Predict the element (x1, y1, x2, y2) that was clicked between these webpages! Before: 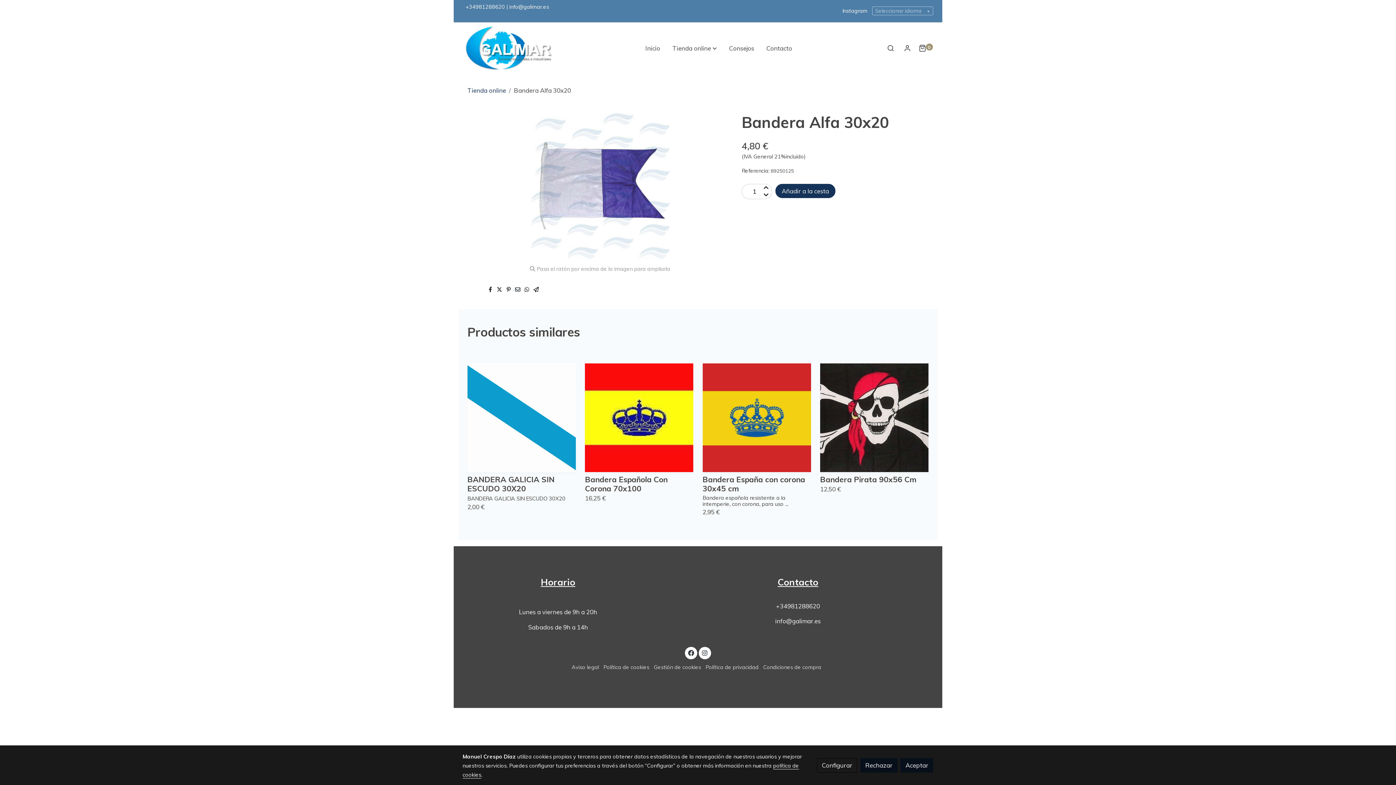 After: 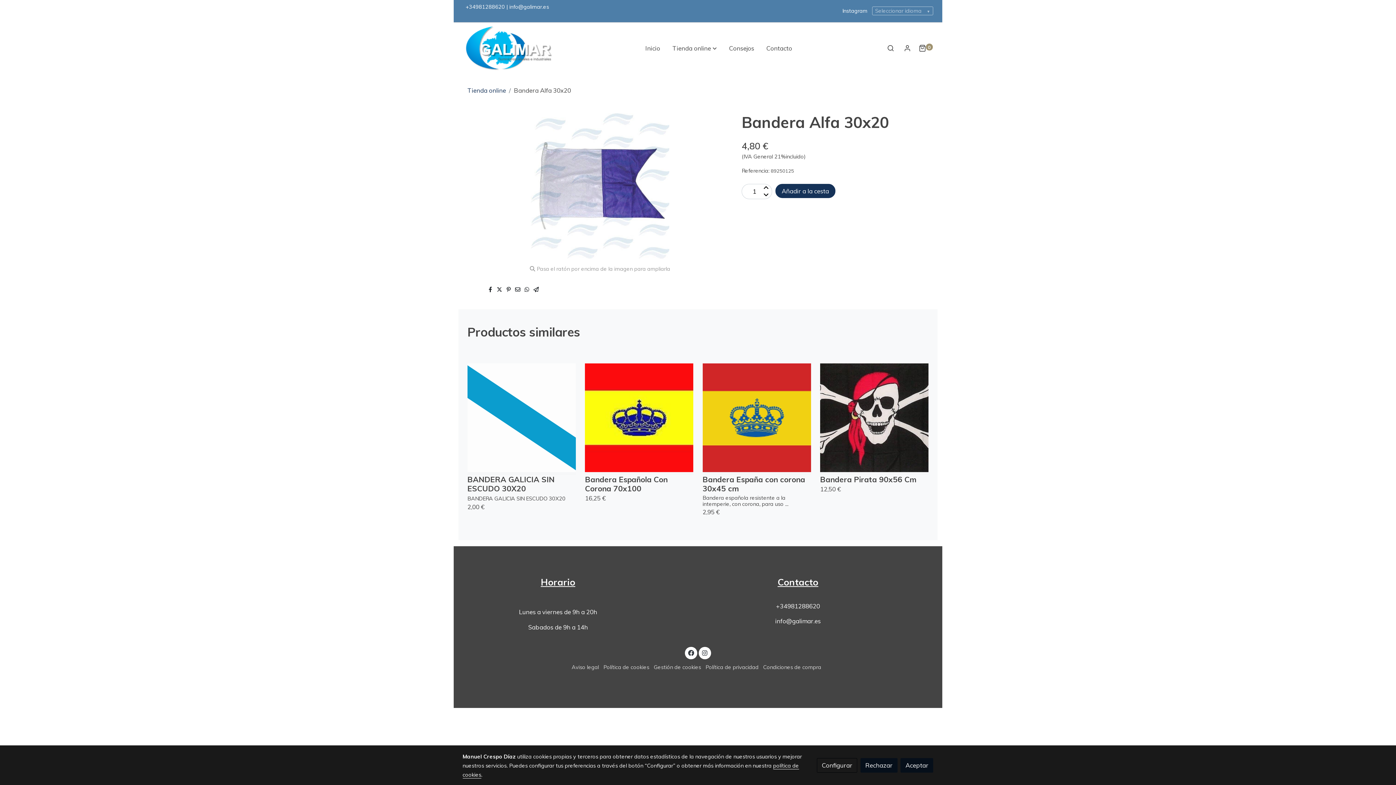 Action: label: Instagram bbox: (841, 7, 869, 14)